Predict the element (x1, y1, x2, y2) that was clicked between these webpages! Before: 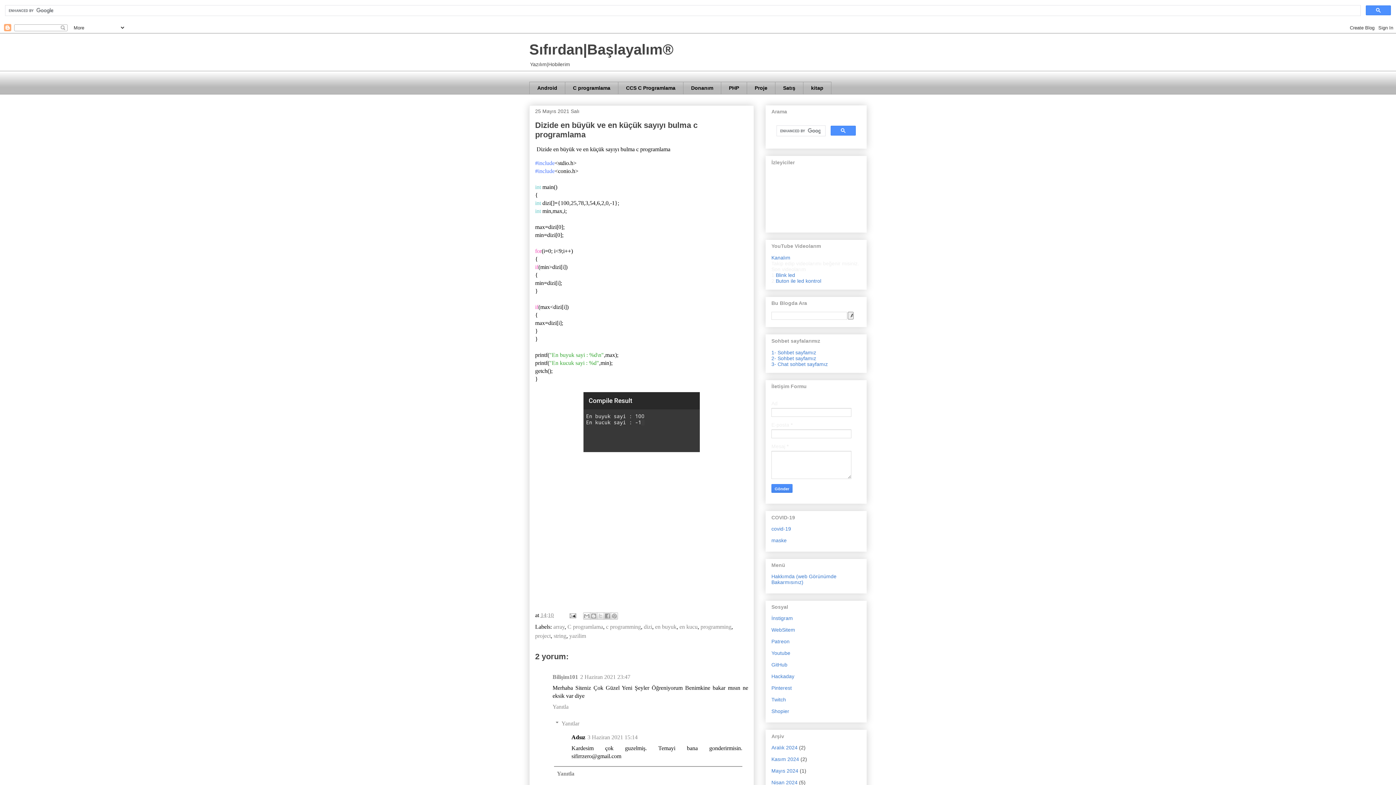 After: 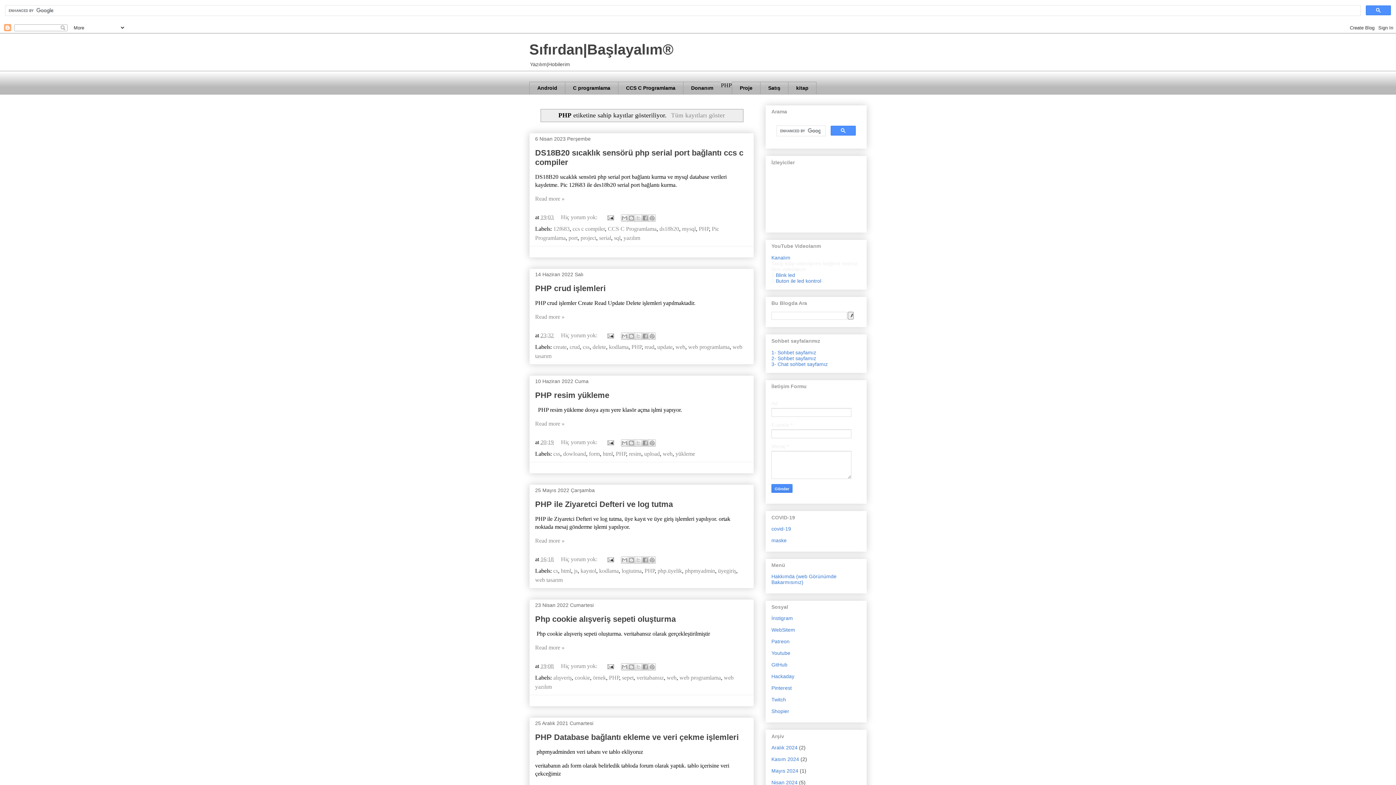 Action: bbox: (721, 81, 746, 94) label: PHP